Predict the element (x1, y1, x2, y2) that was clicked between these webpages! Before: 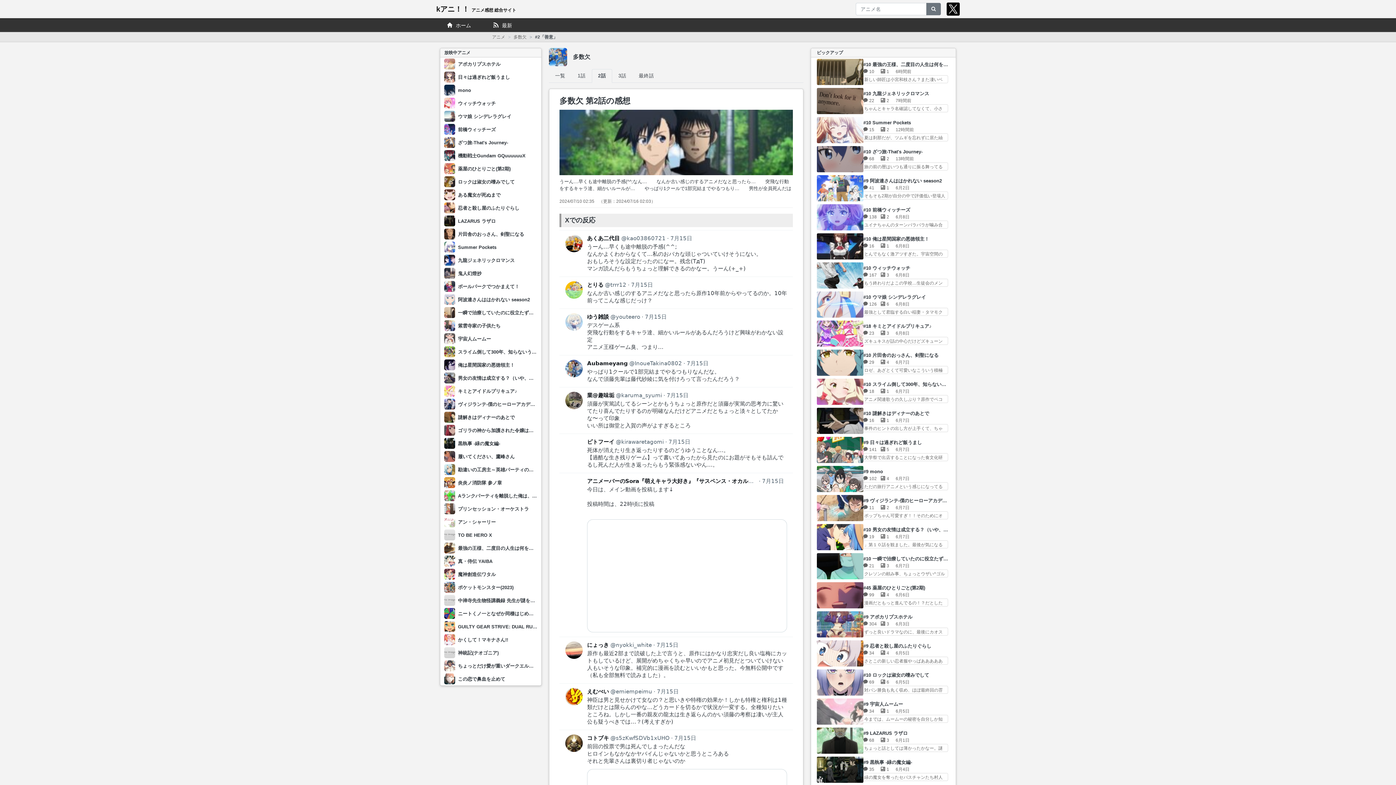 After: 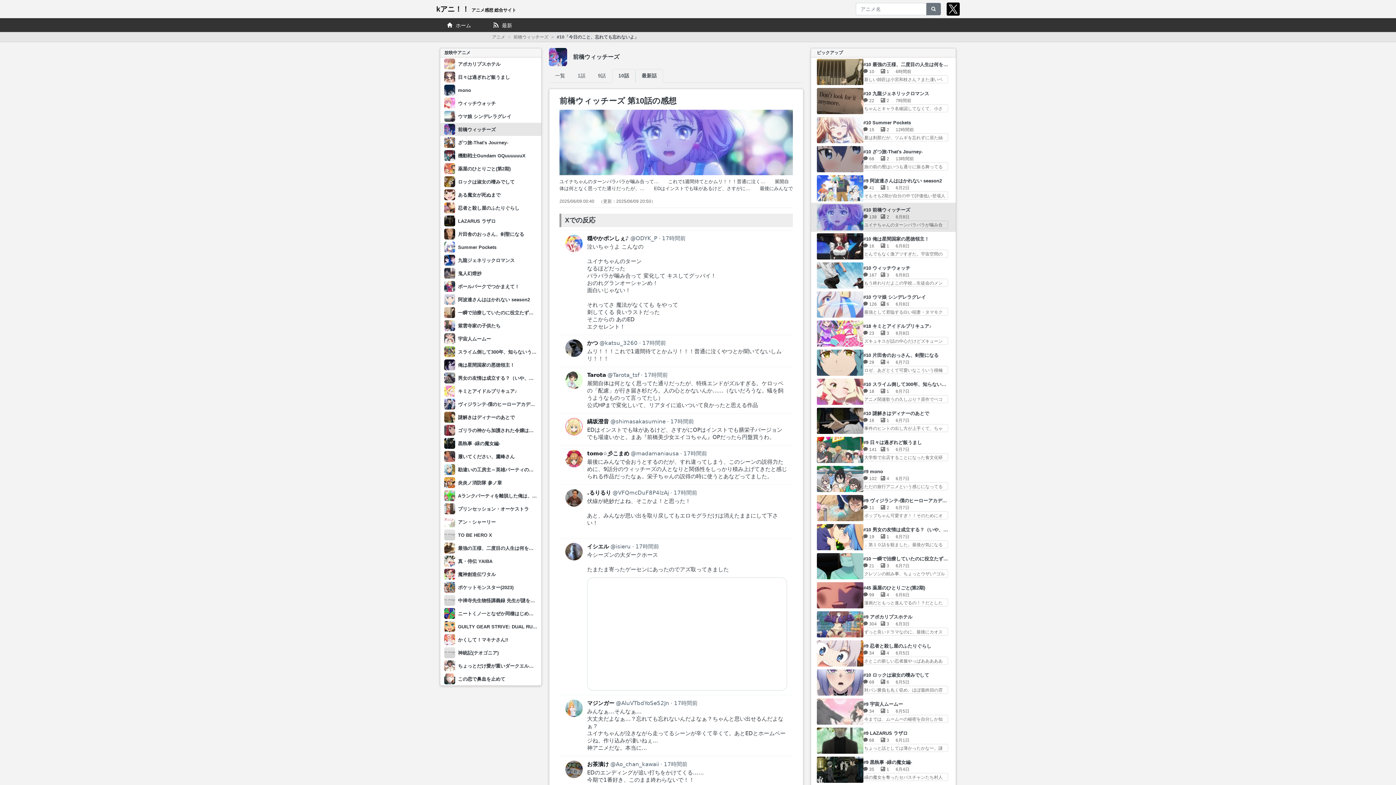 Action: bbox: (863, 207, 910, 212) label: #10 前橋ウィッチーズ